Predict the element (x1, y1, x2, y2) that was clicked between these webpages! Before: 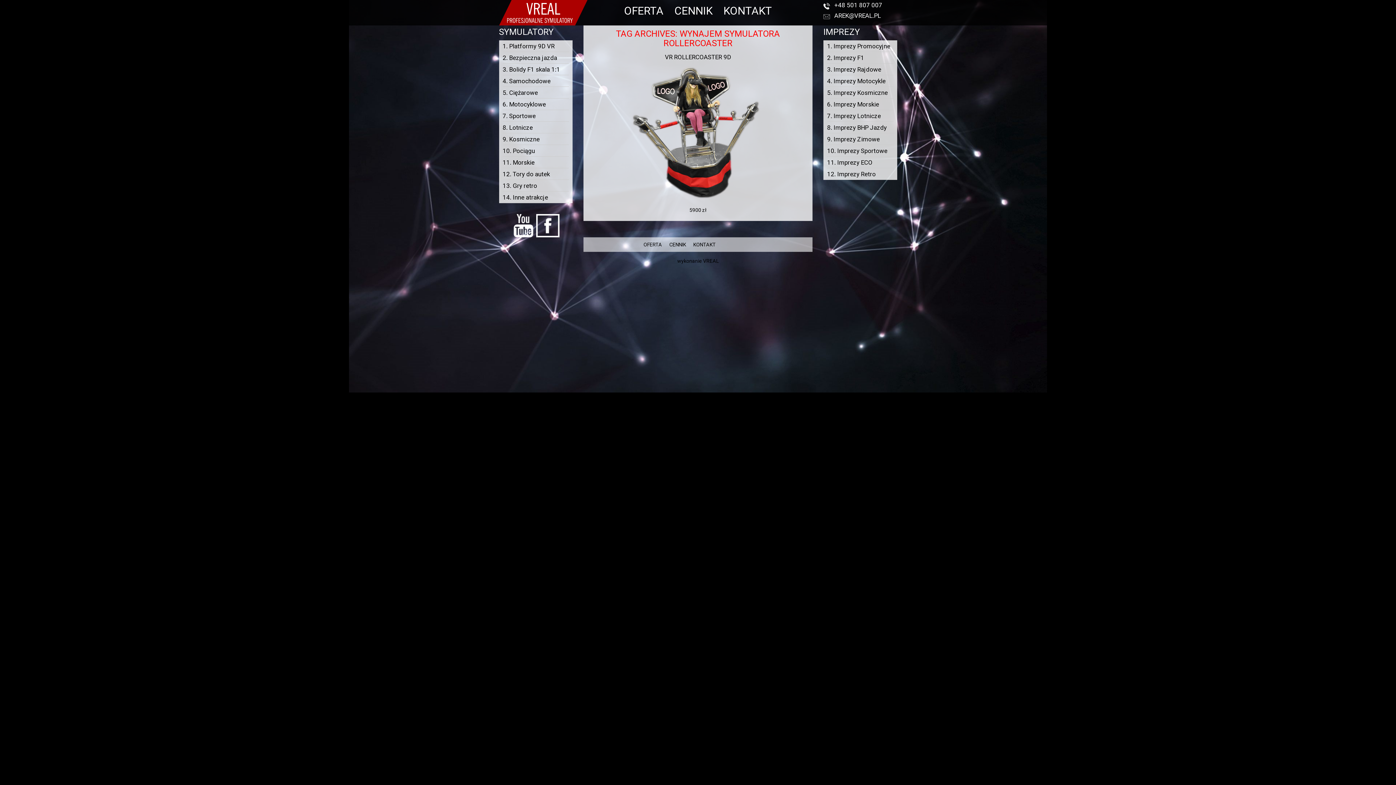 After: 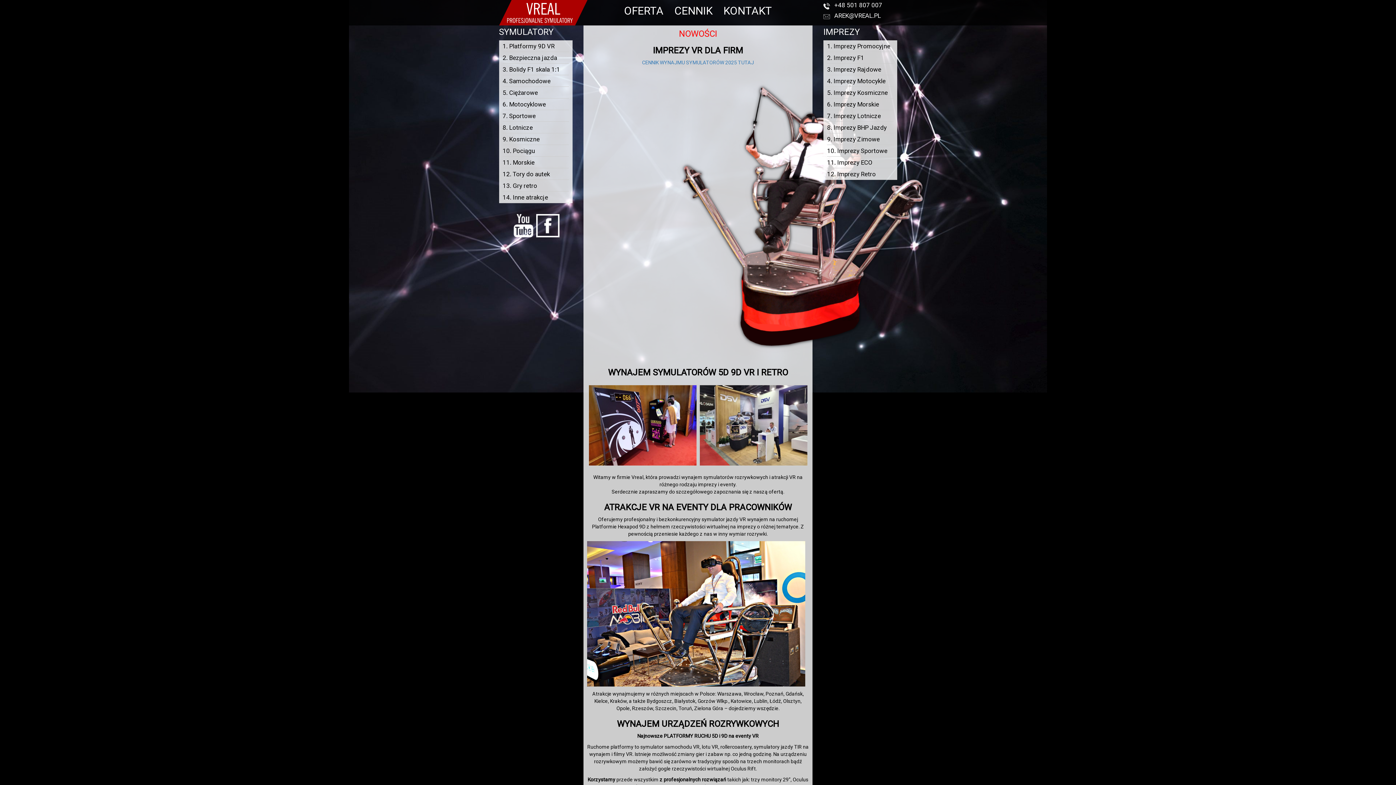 Action: bbox: (499, 9, 587, 15)